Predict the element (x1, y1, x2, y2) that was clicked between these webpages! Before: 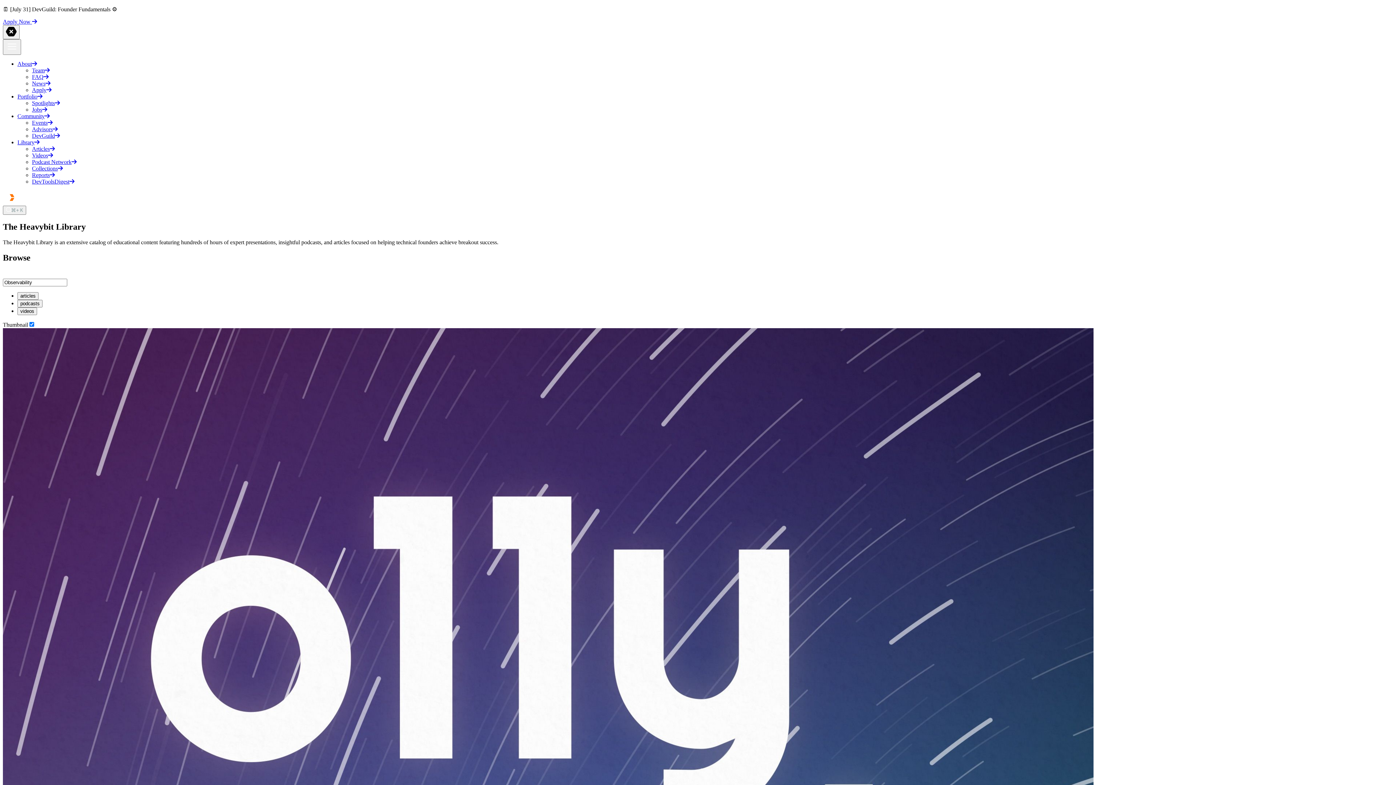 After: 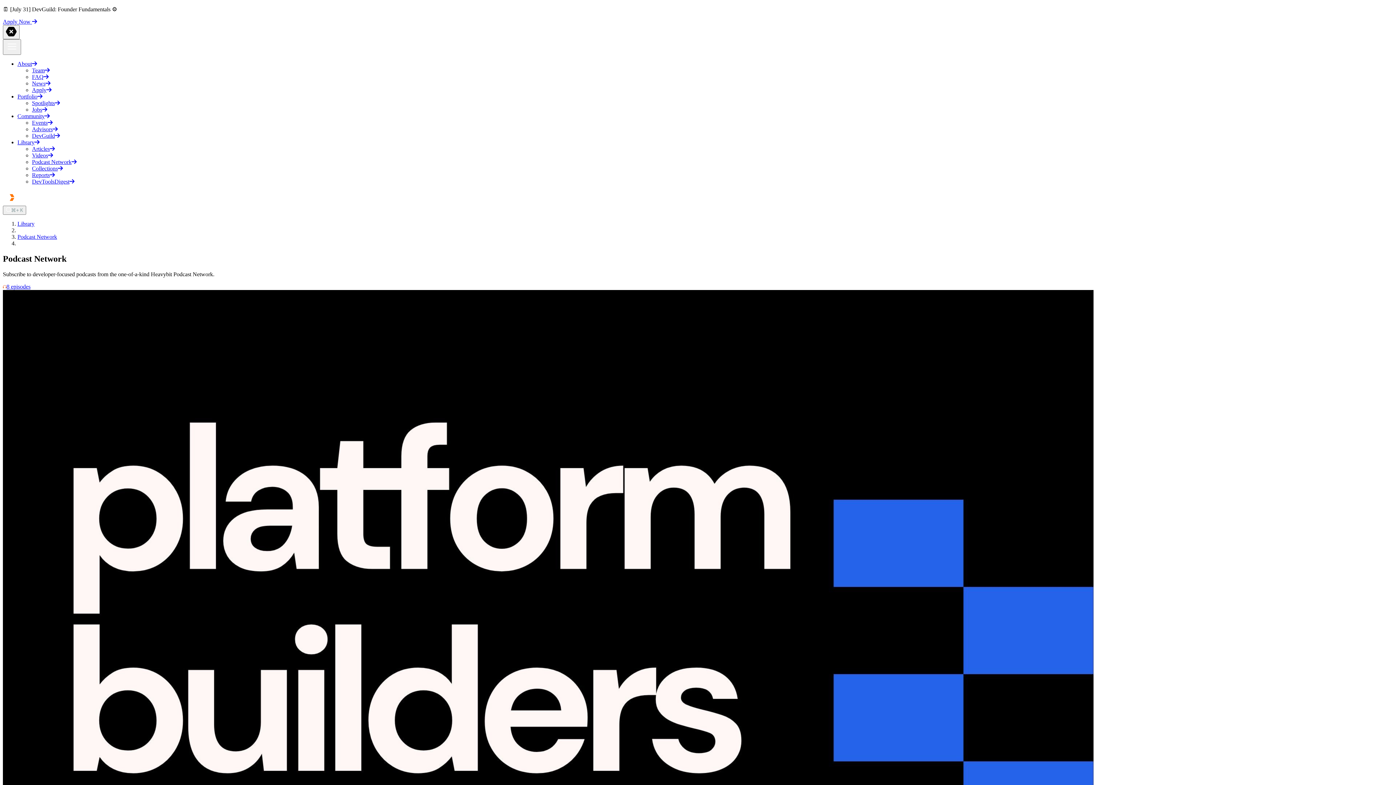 Action: label: Podcast Network bbox: (32, 158, 76, 165)